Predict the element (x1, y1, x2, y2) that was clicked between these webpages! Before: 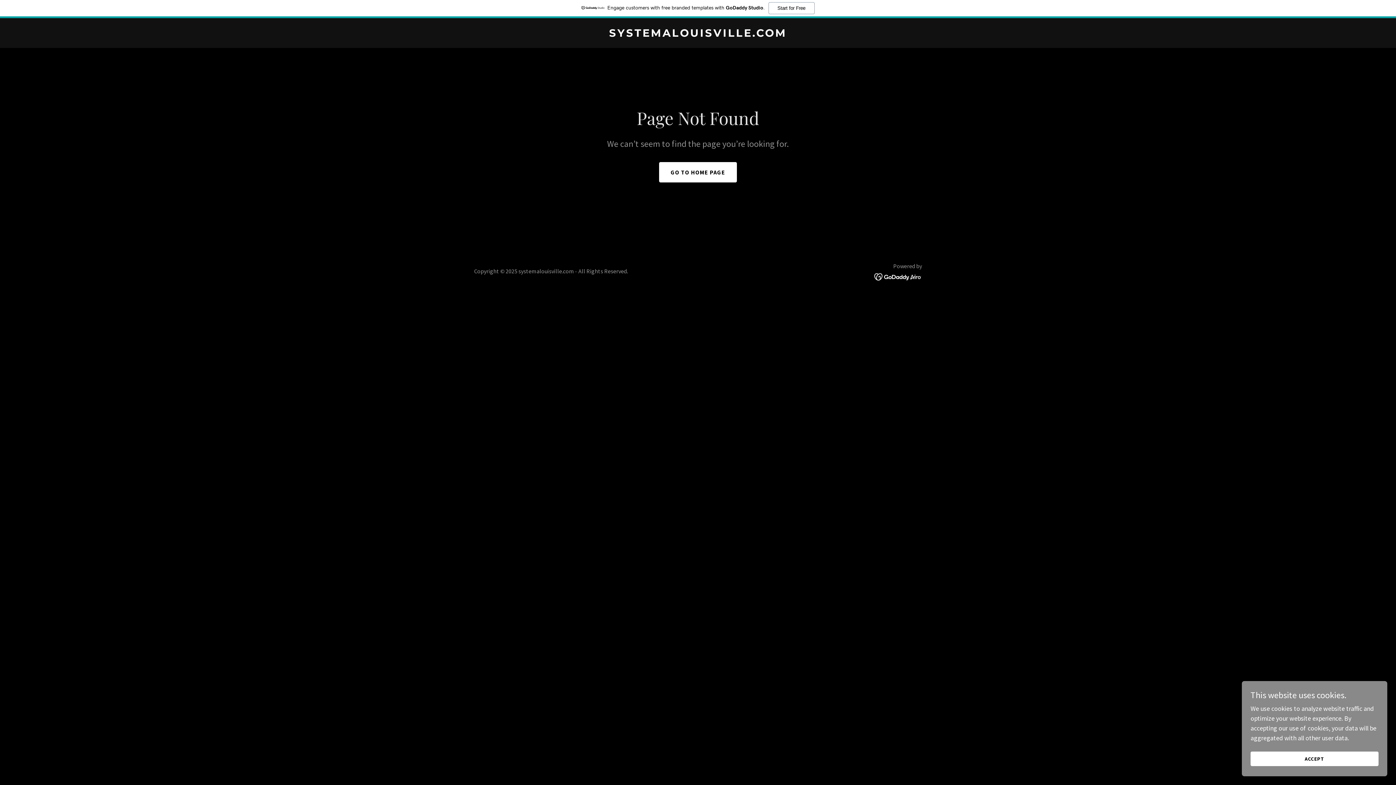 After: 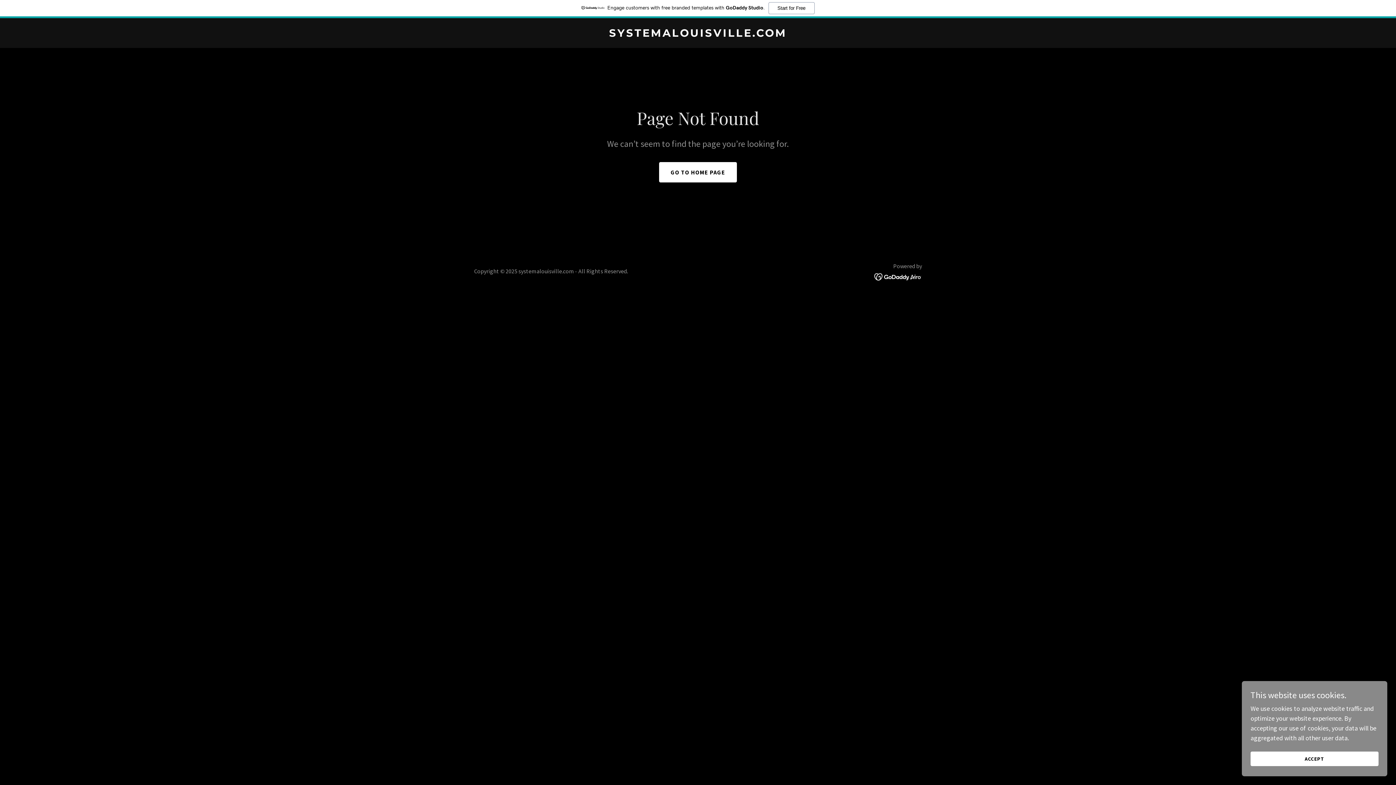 Action: label: Engage customers with free branded templates with GoDaddy Studio.
Start for Free bbox: (0, 0, 1396, 18)